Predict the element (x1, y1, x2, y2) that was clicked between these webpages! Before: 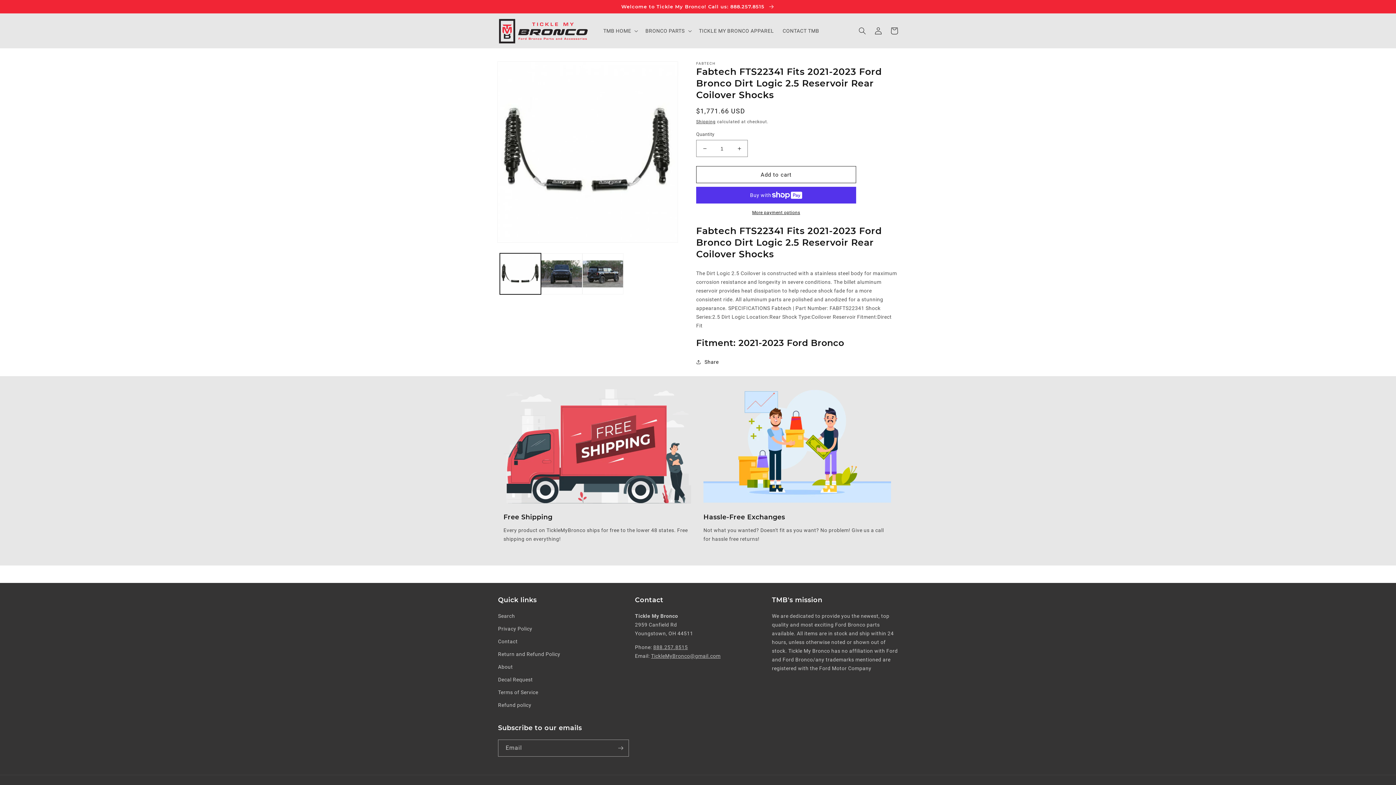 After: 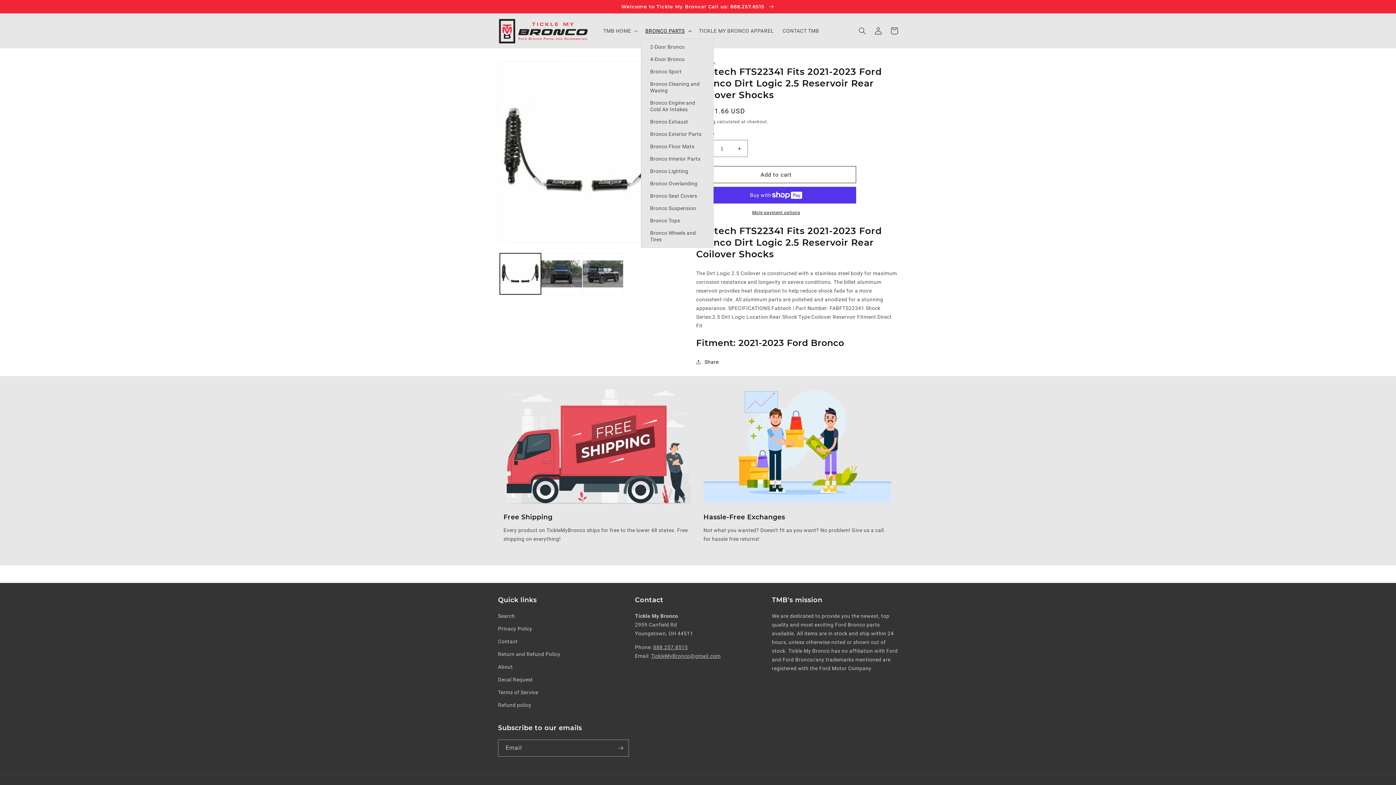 Action: label: BRONCO PARTS bbox: (641, 23, 694, 38)